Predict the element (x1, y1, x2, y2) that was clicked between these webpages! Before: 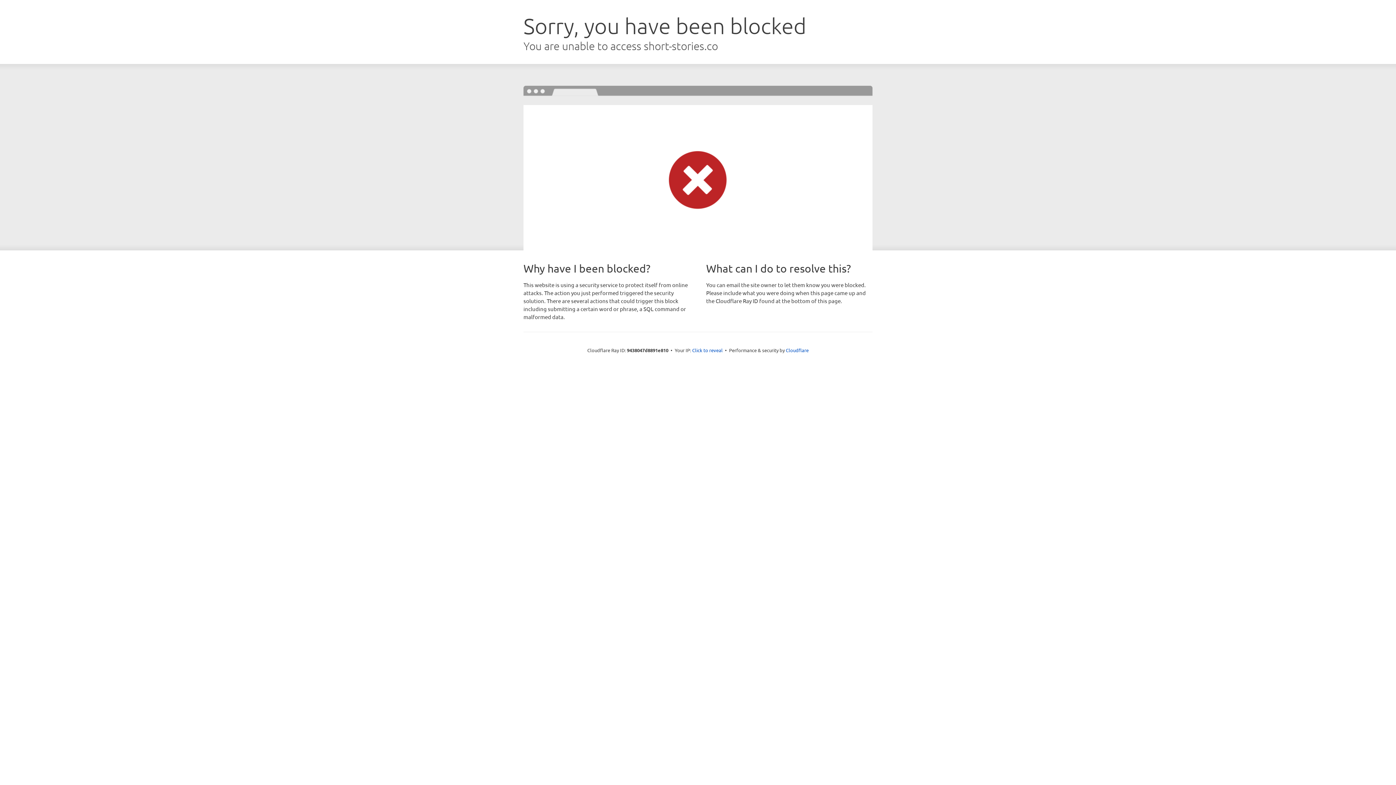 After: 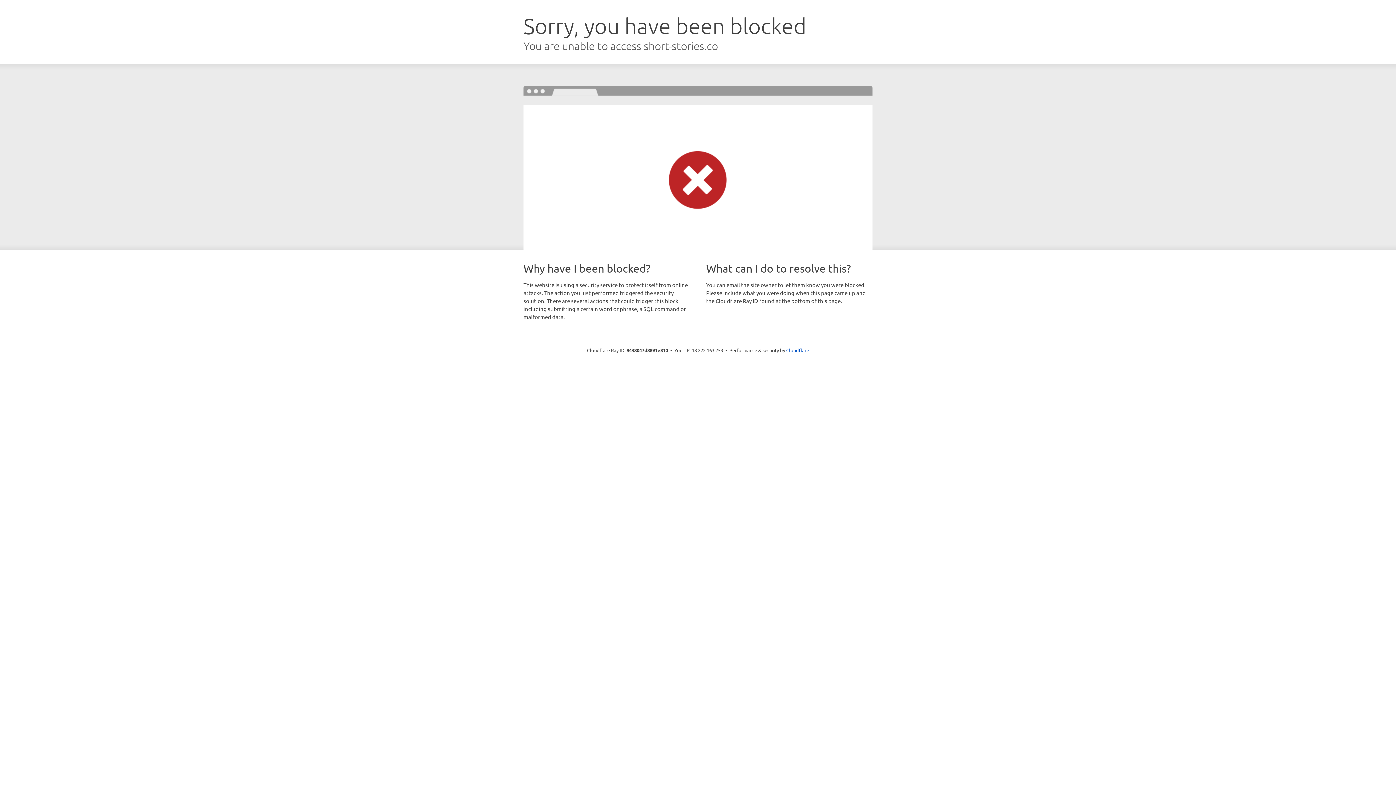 Action: label: Click to reveal bbox: (692, 346, 722, 353)